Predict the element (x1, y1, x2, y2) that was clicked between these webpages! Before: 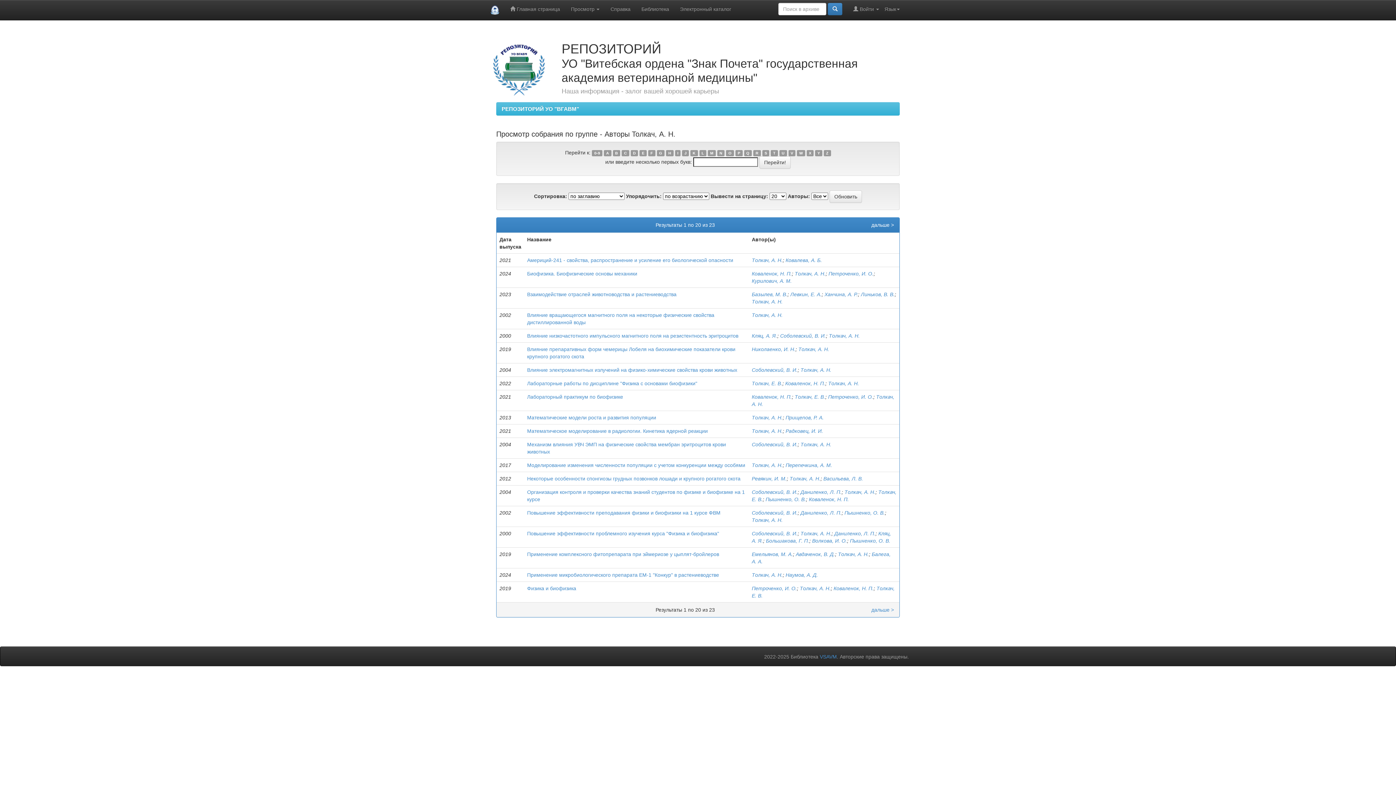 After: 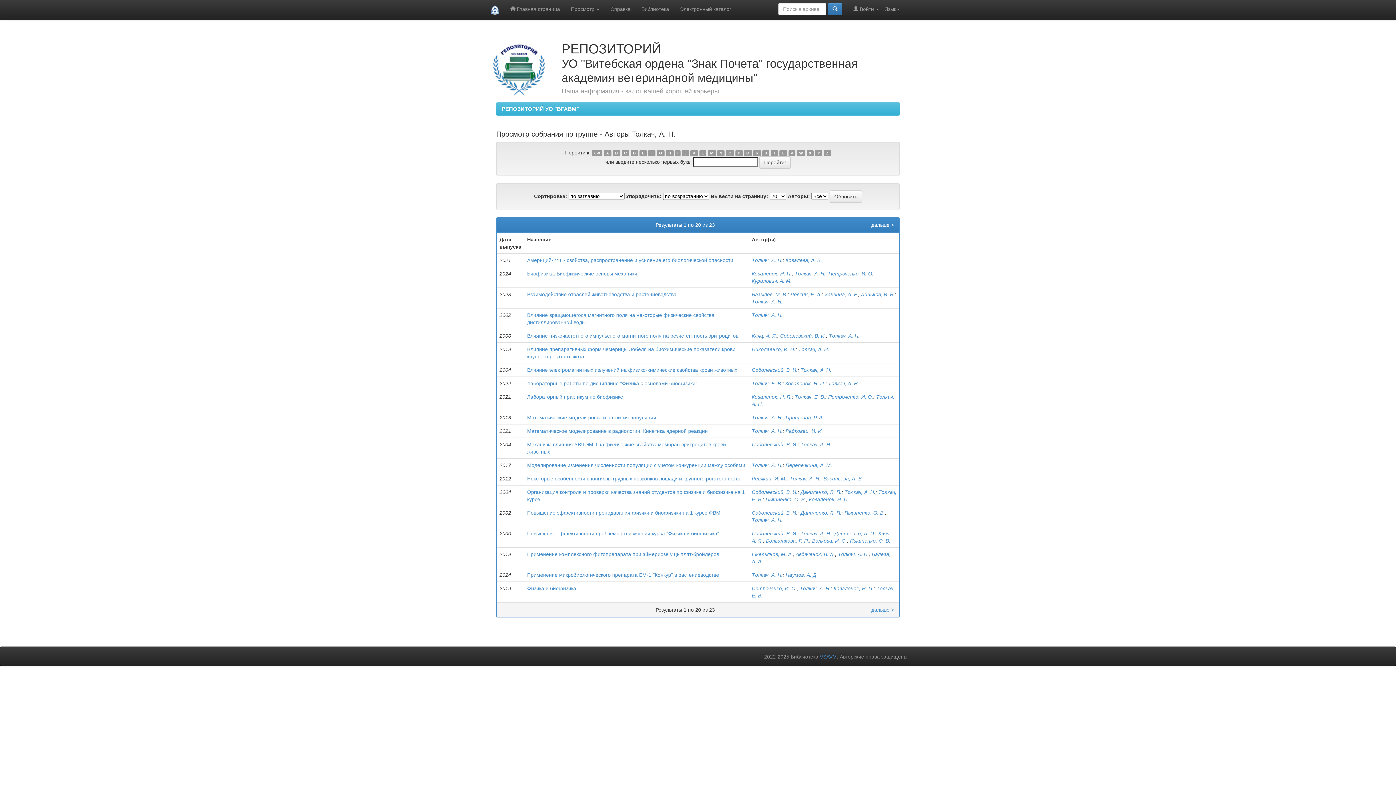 Action: bbox: (744, 150, 752, 156) label: Q